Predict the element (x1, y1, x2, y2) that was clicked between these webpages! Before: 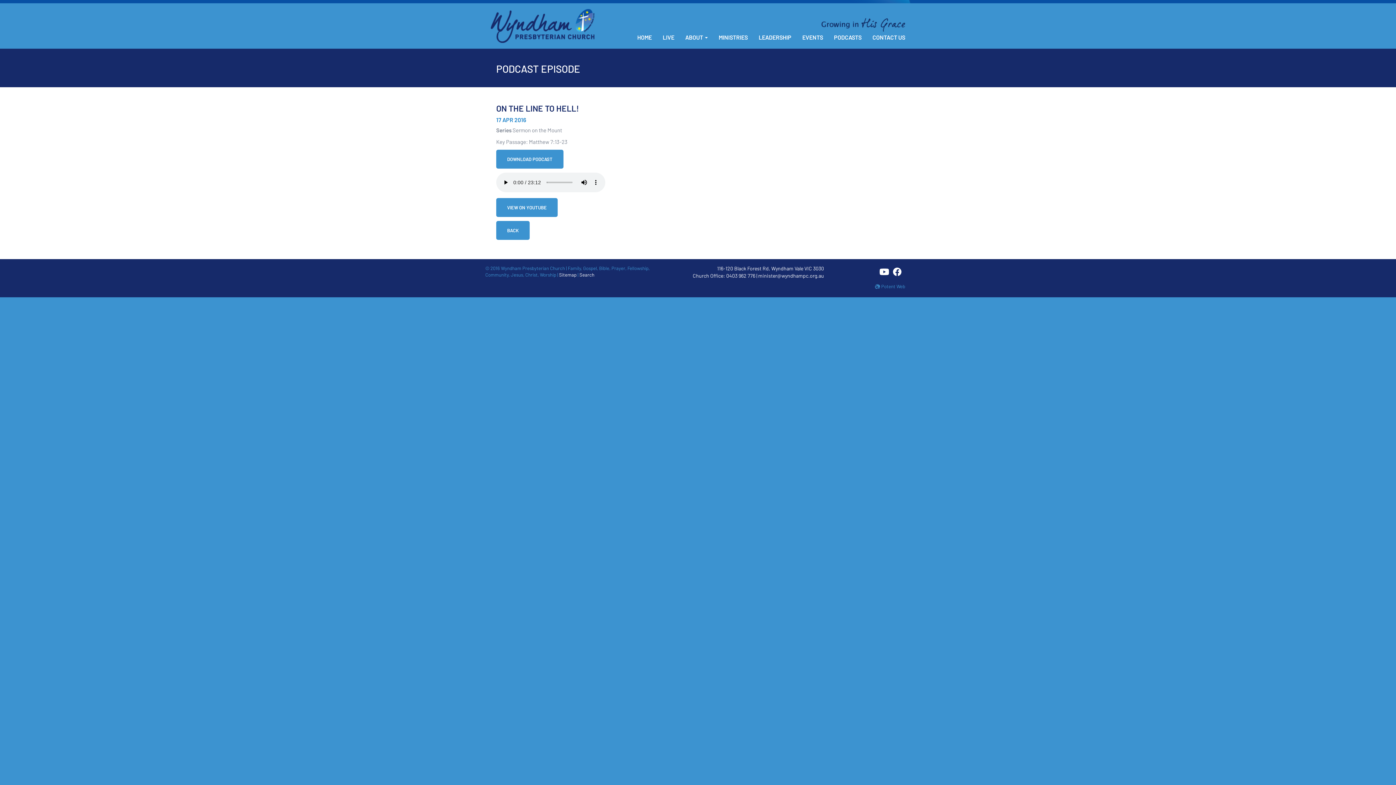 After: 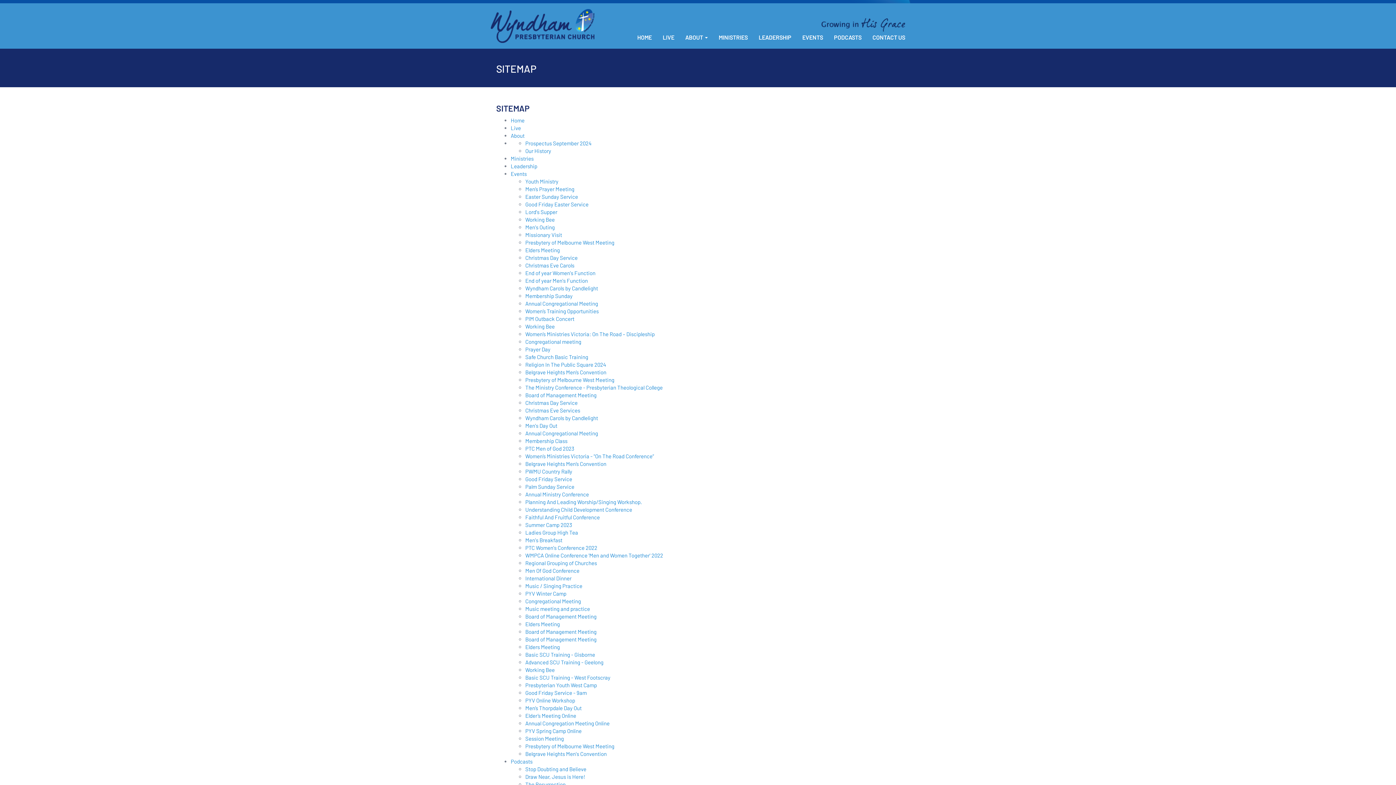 Action: bbox: (559, 271, 576, 277) label: Sitemap